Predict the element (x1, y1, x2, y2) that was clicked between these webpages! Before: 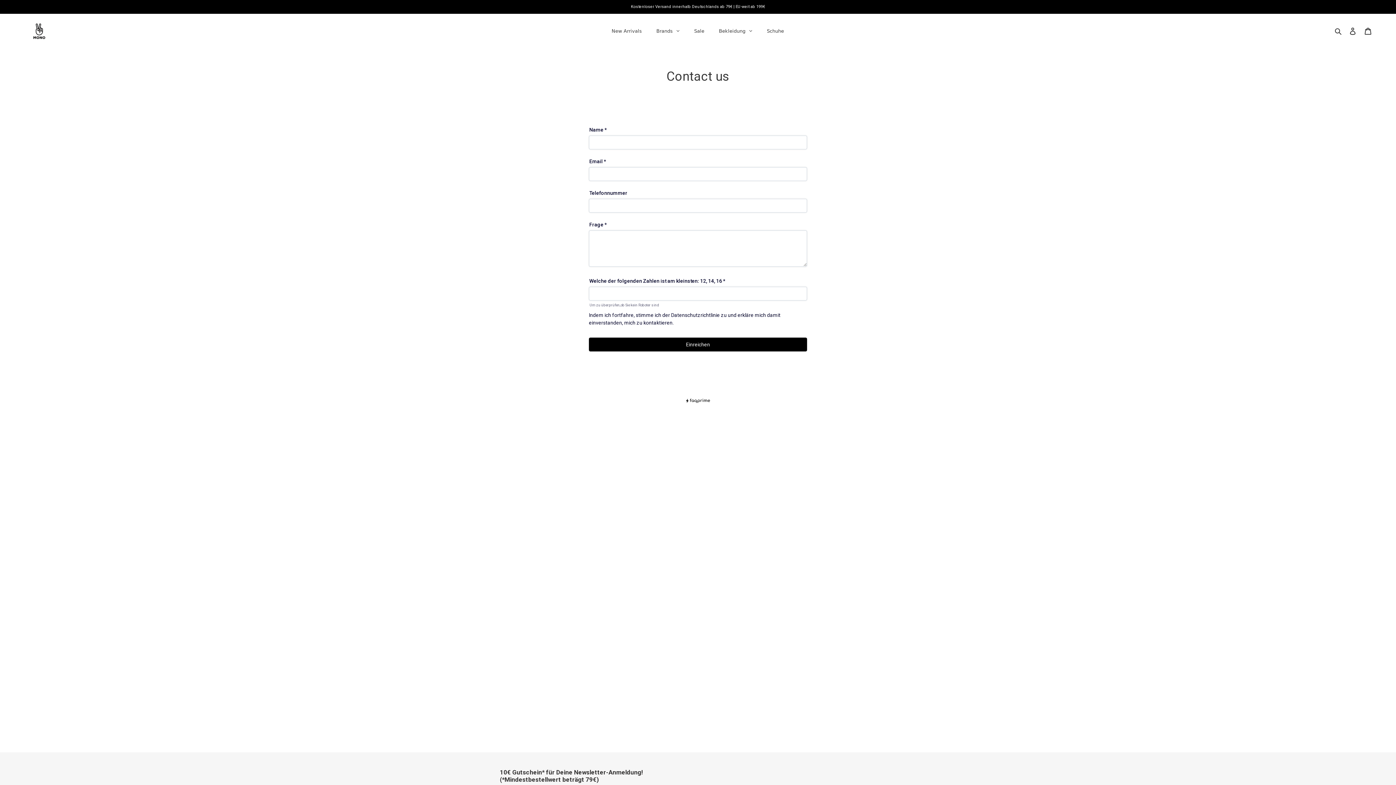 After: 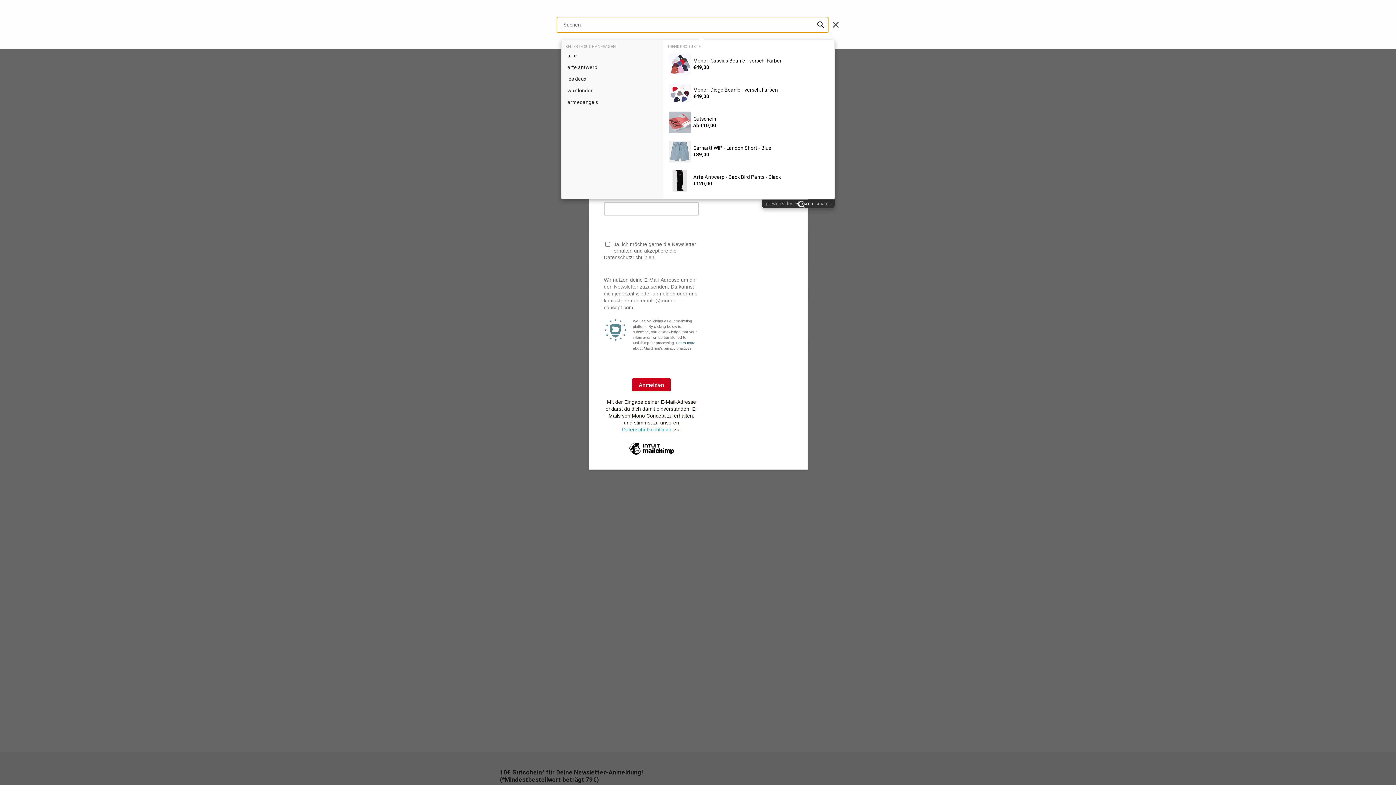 Action: bbox: (1332, 26, 1345, 35) label: Suchen